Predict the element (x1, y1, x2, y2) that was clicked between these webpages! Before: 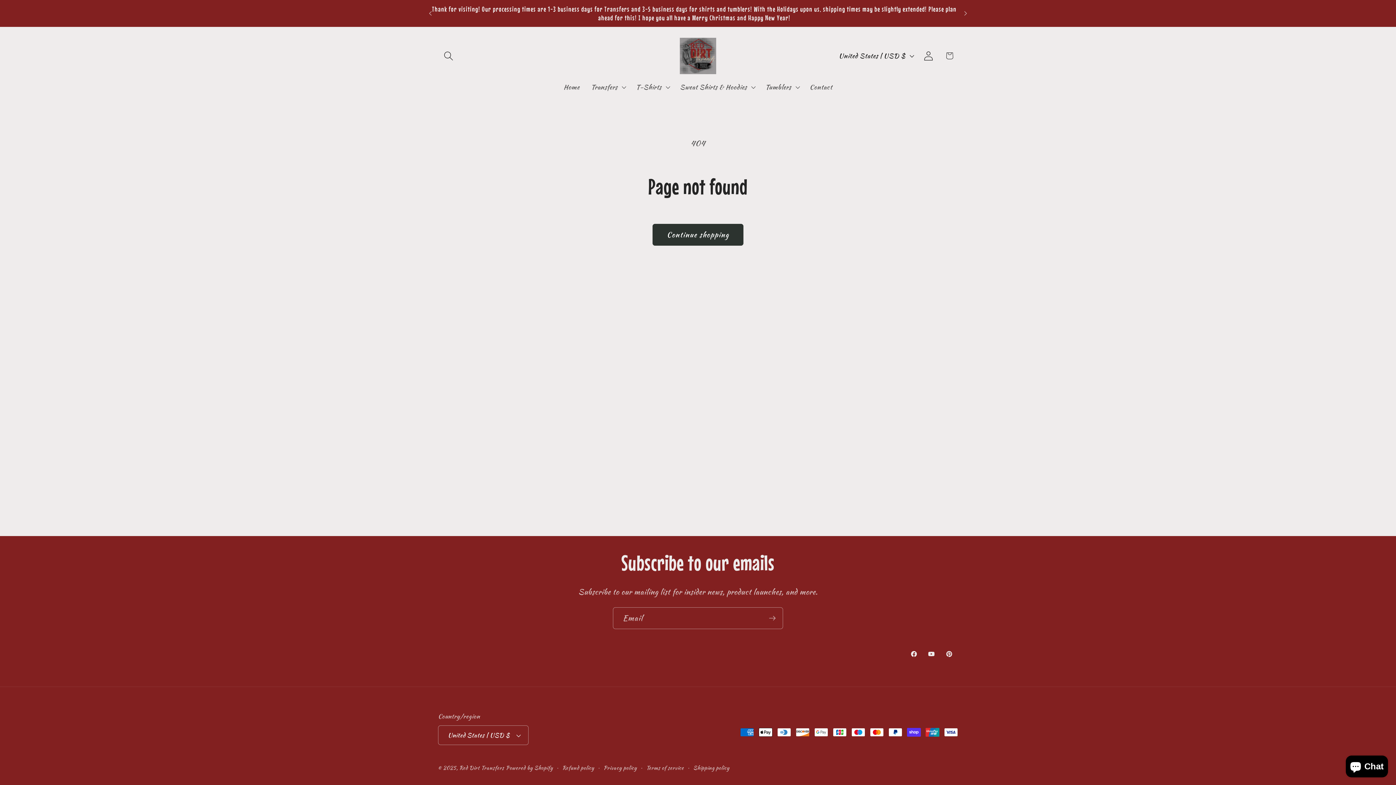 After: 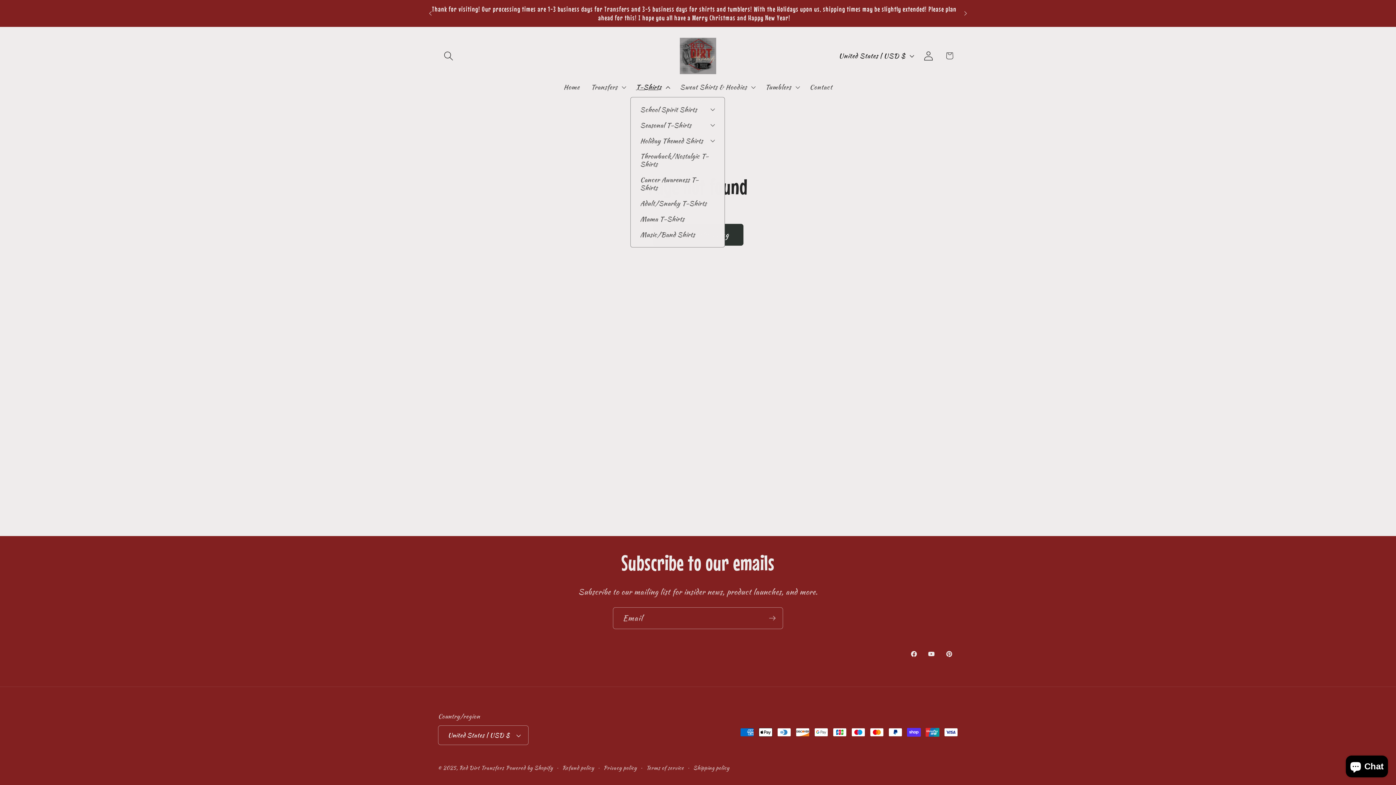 Action: label: T-Shirts bbox: (630, 77, 674, 96)